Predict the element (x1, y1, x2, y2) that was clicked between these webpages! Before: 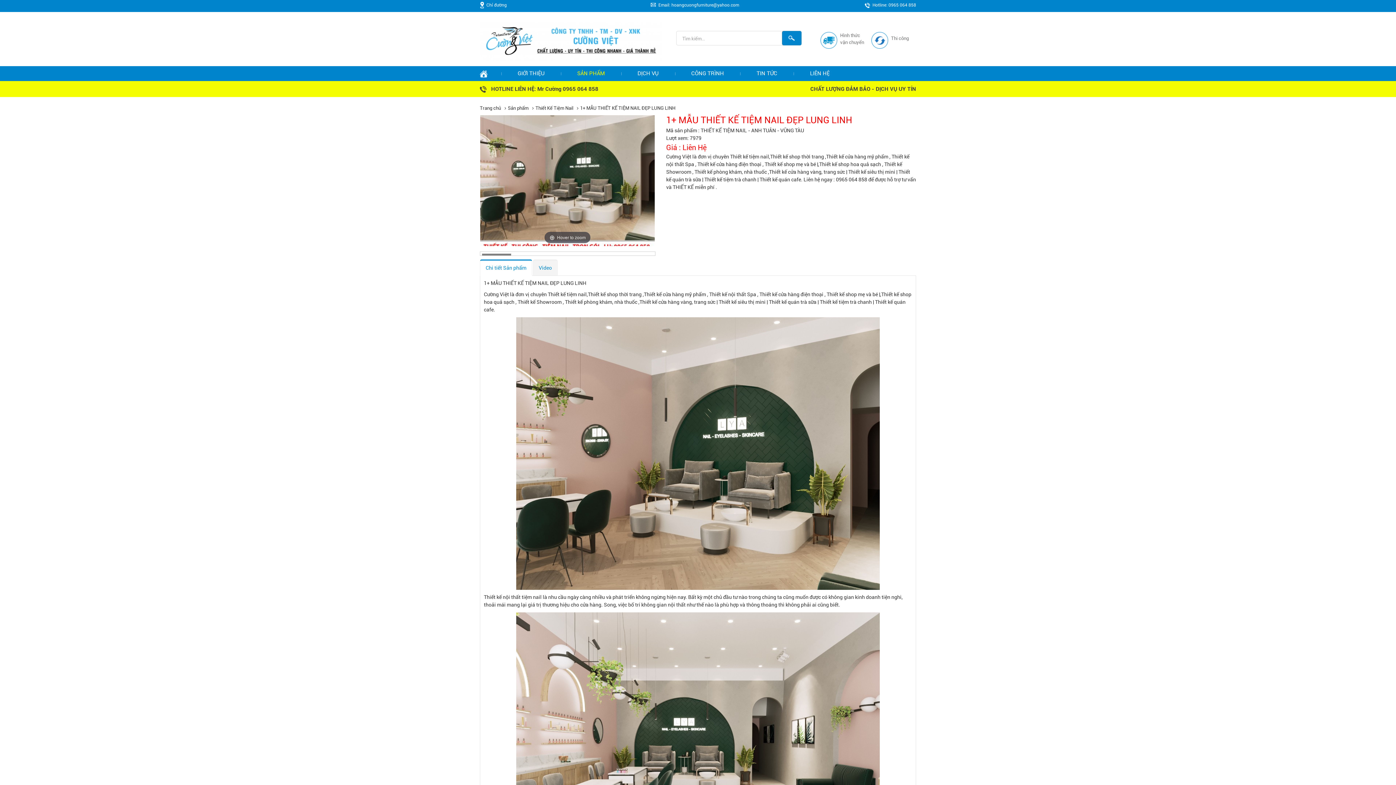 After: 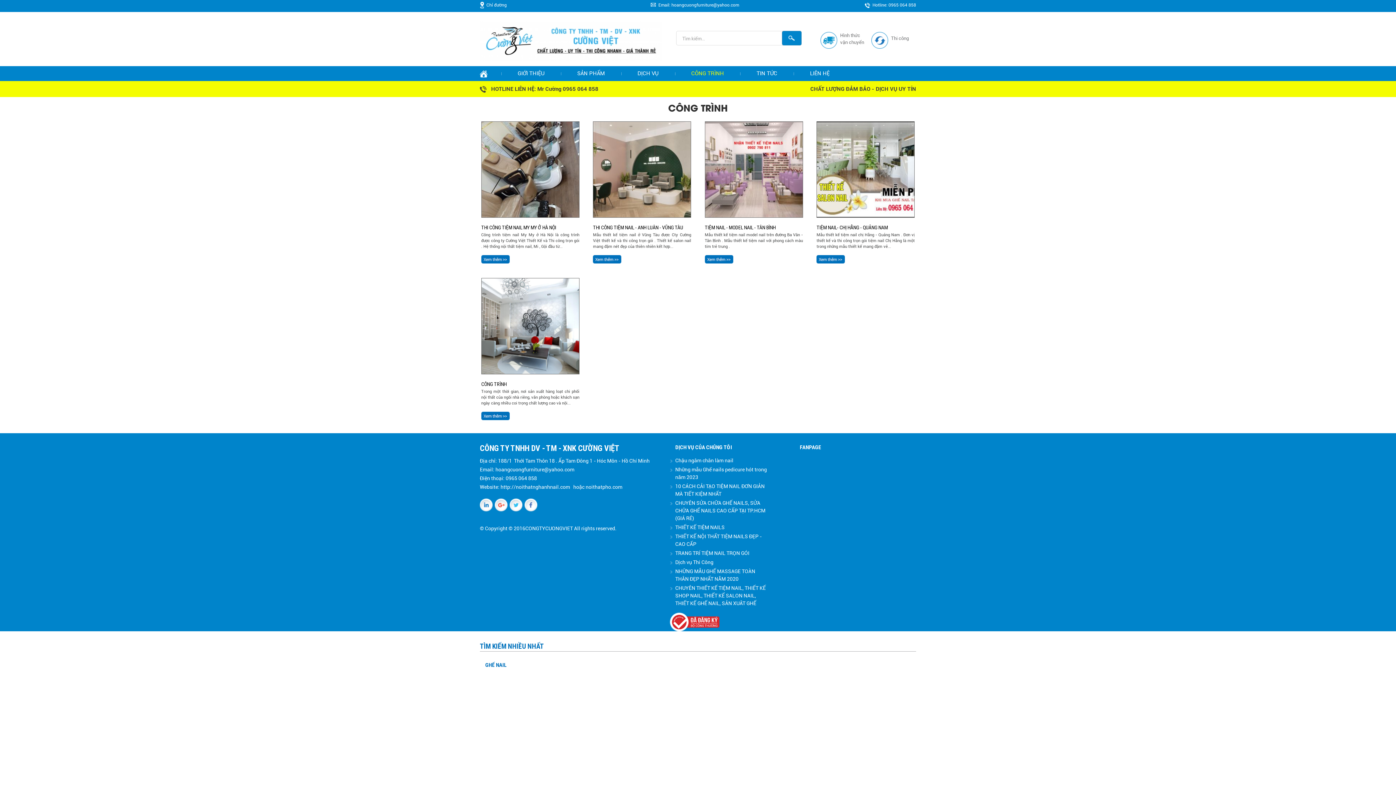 Action: bbox: (675, 66, 740, 81) label: CÔNG TRÌNH